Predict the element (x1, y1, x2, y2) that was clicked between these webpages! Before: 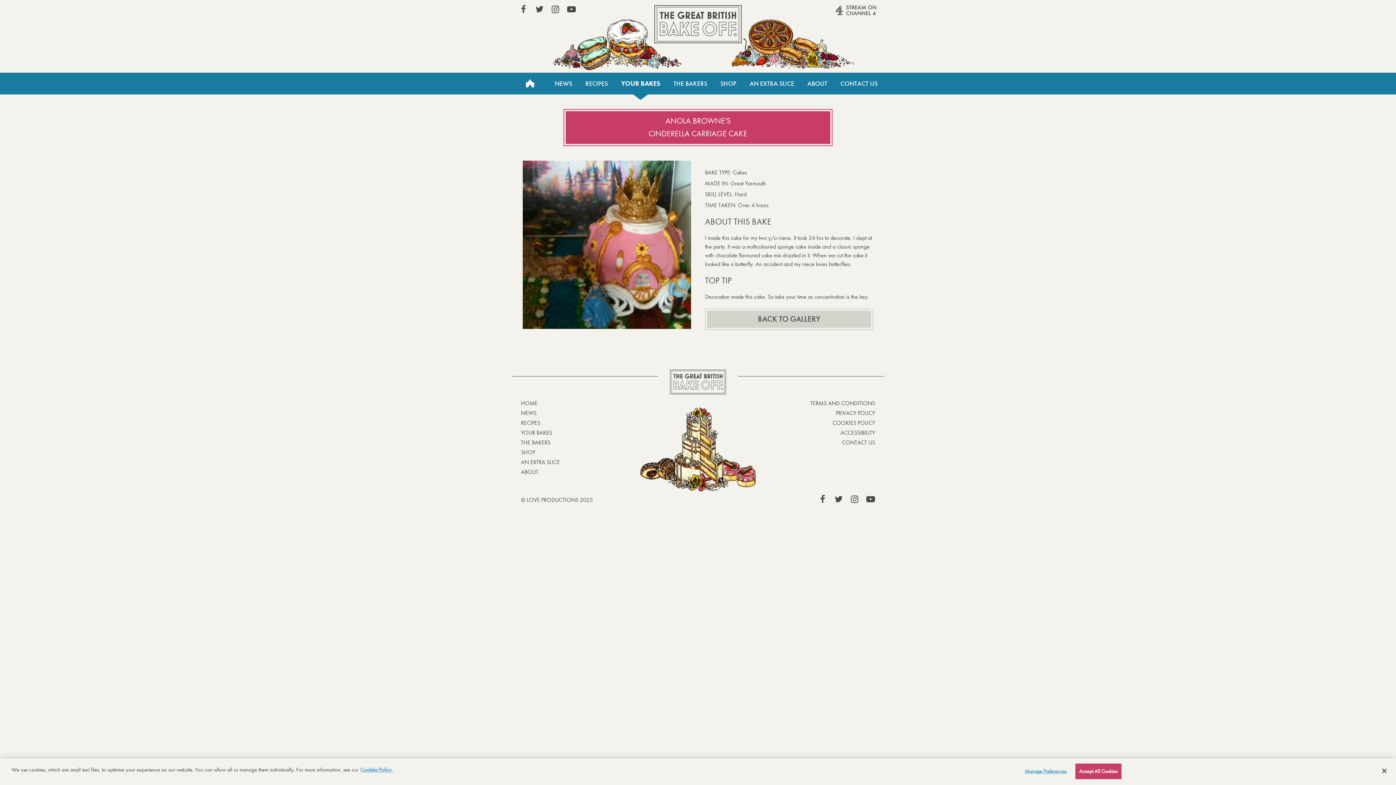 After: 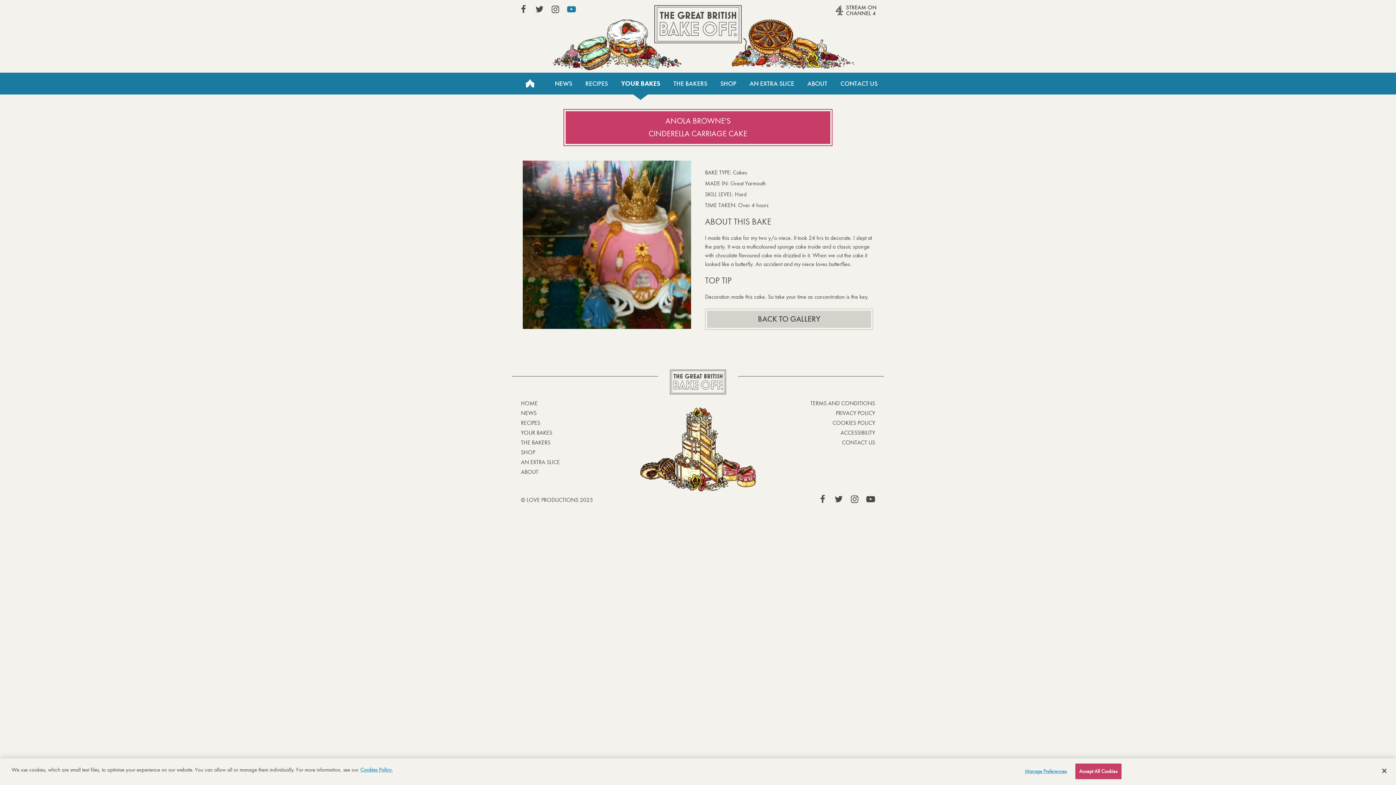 Action: bbox: (567, 5, 576, 13) label: VIEW OUR YOUTUBE PAGE (THIS LINK OPENS IN A NEW WINDOW)